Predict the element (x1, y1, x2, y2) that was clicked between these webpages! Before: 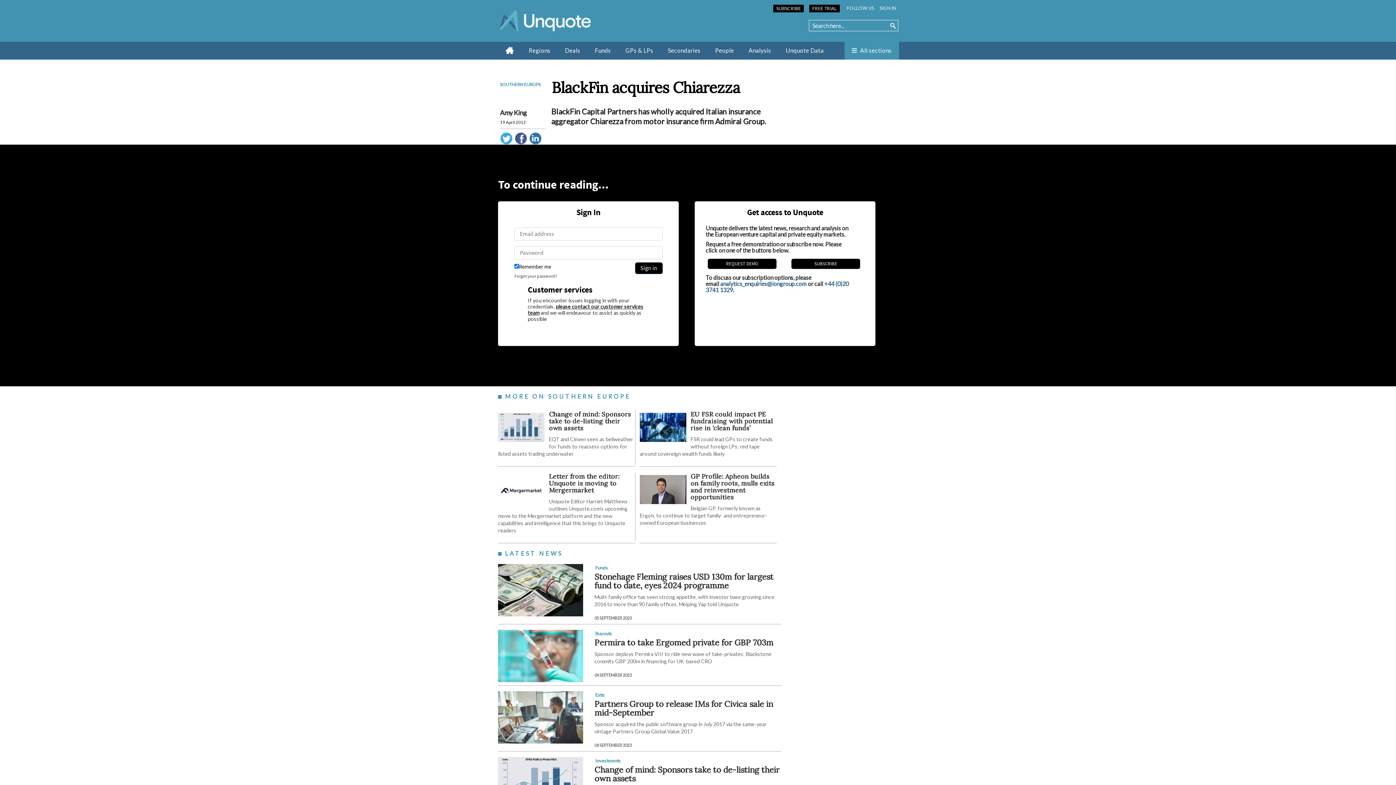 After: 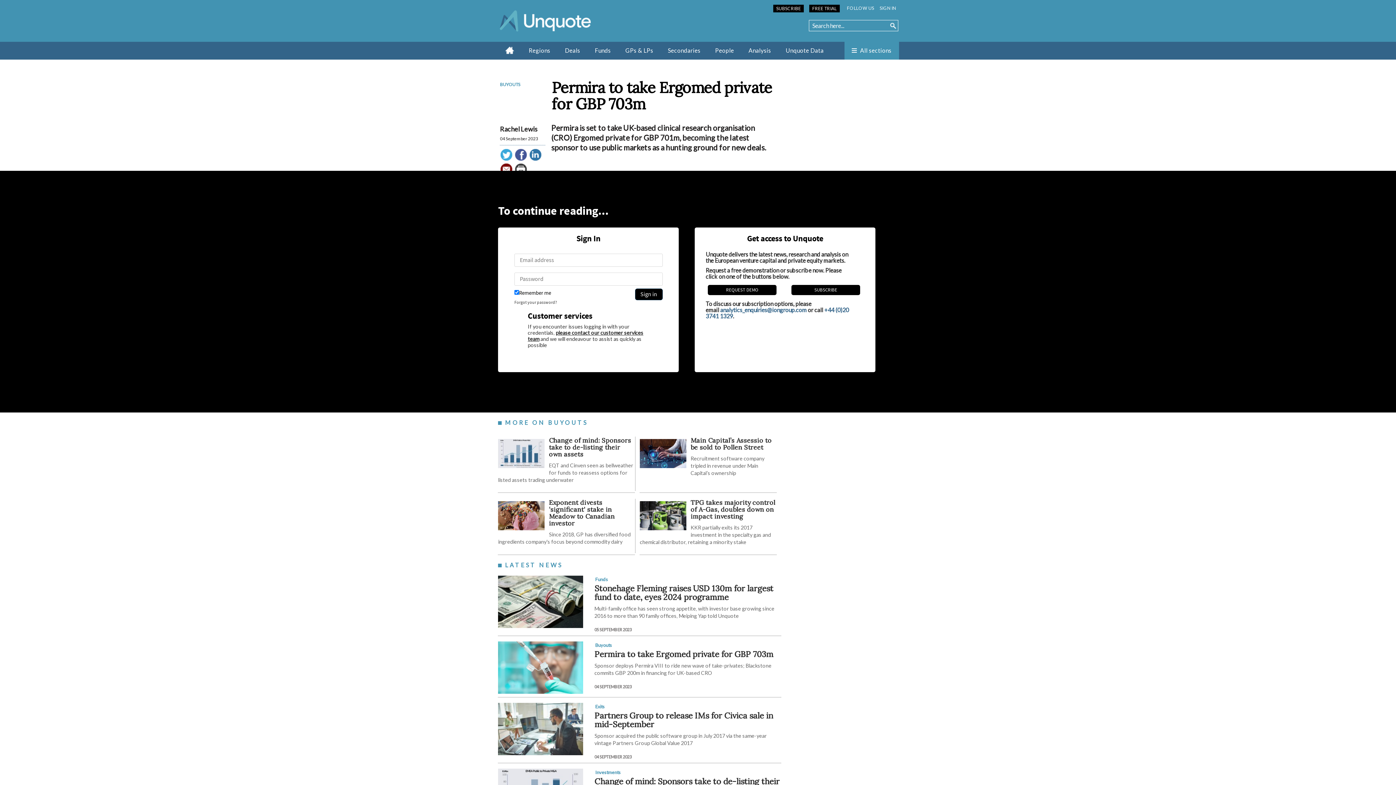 Action: bbox: (594, 637, 773, 647) label: Permira to take Ergomed private for GBP 703m